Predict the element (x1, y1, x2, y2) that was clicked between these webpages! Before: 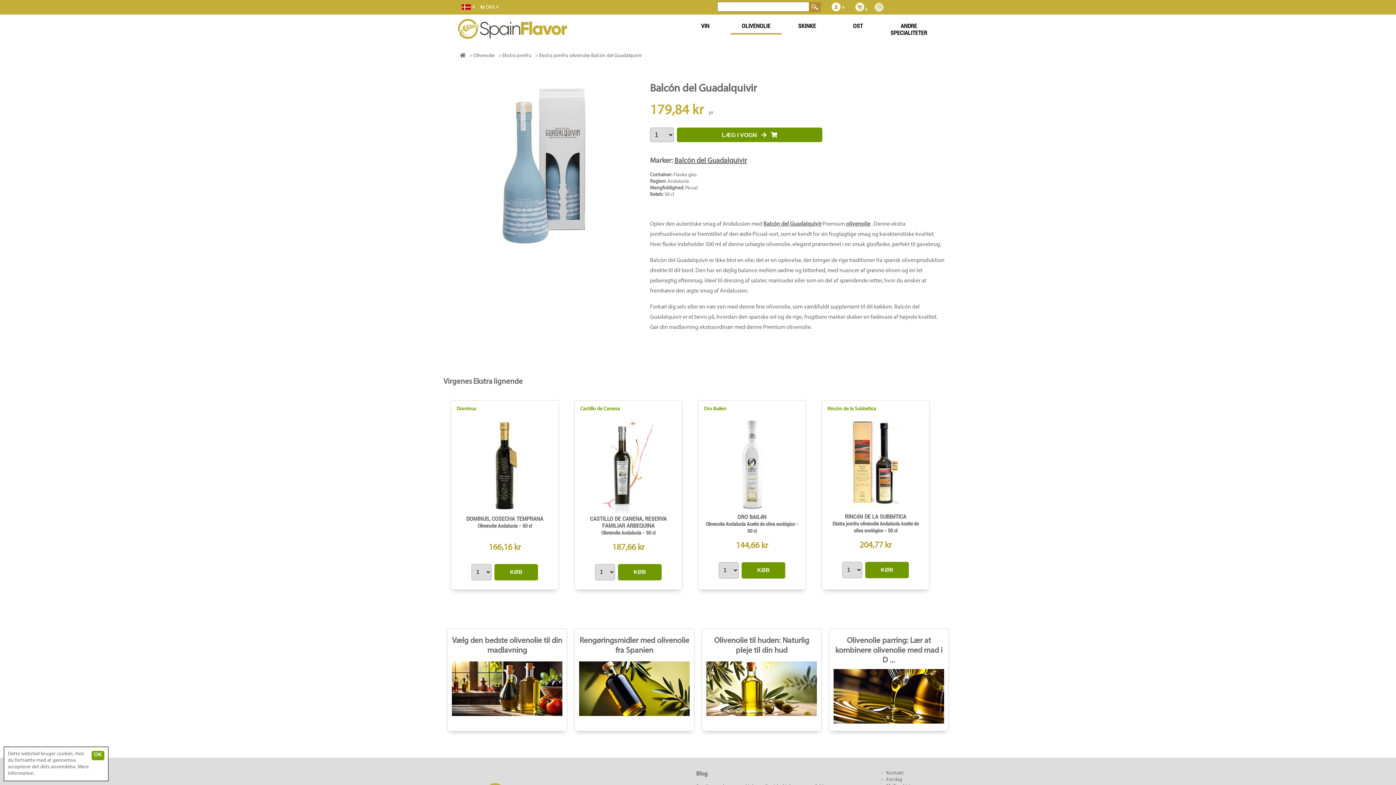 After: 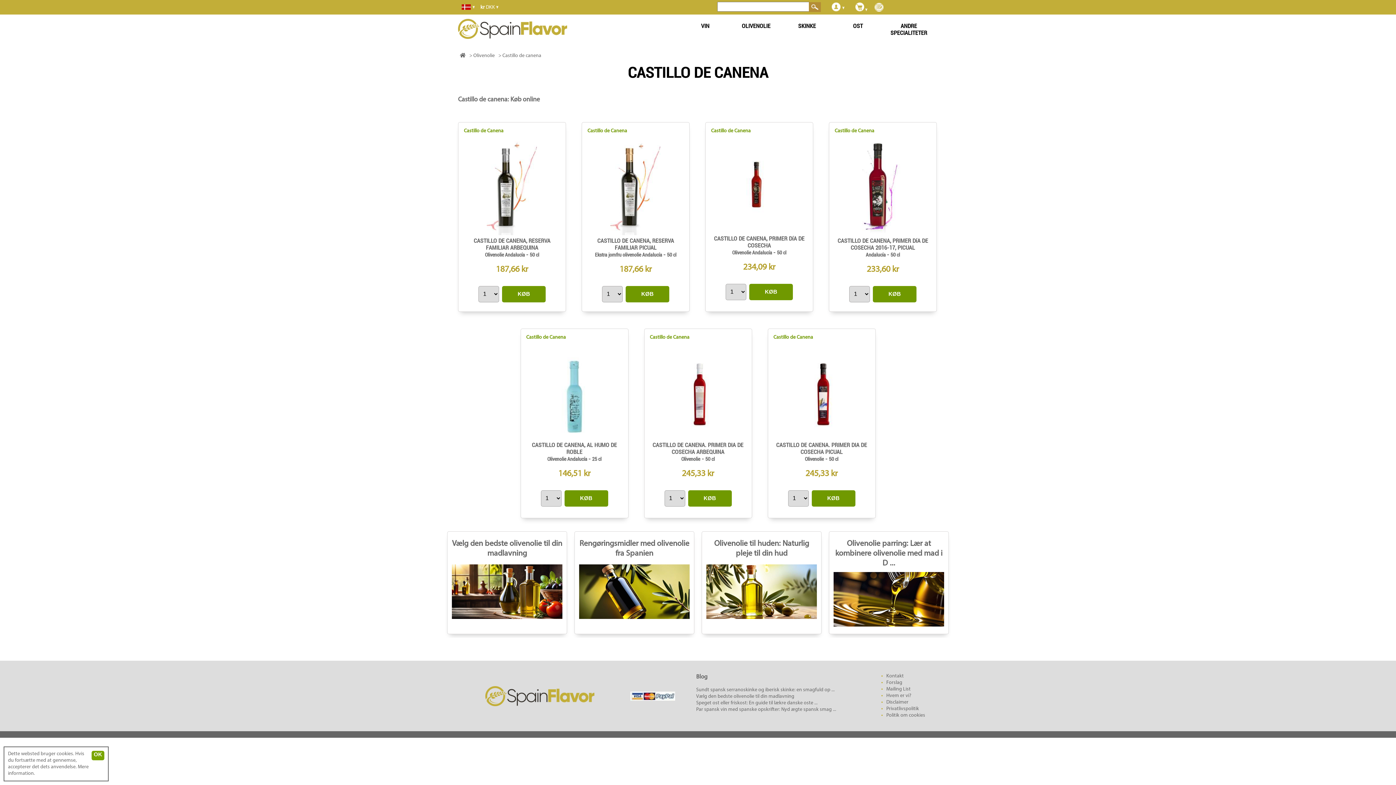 Action: bbox: (580, 406, 620, 411) label: Castillo de Canena